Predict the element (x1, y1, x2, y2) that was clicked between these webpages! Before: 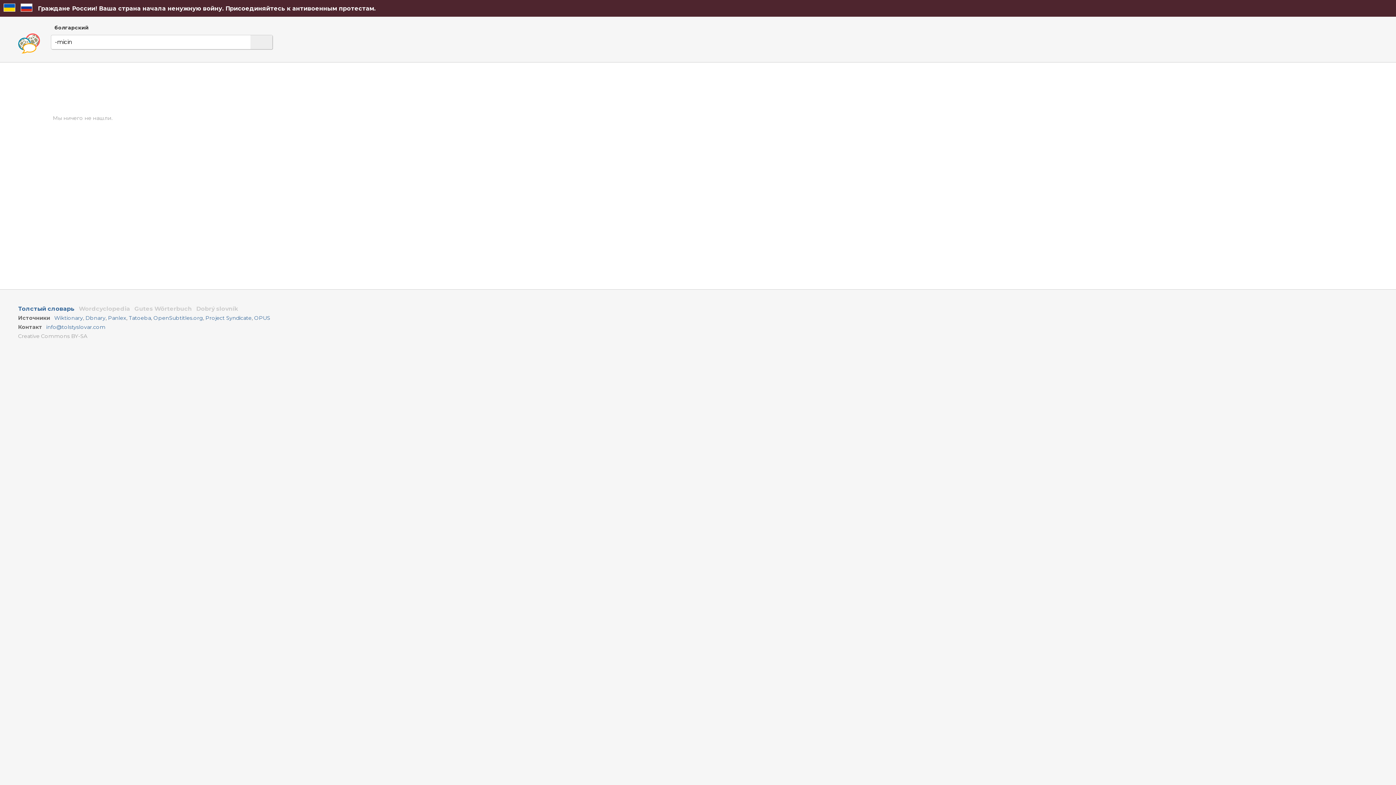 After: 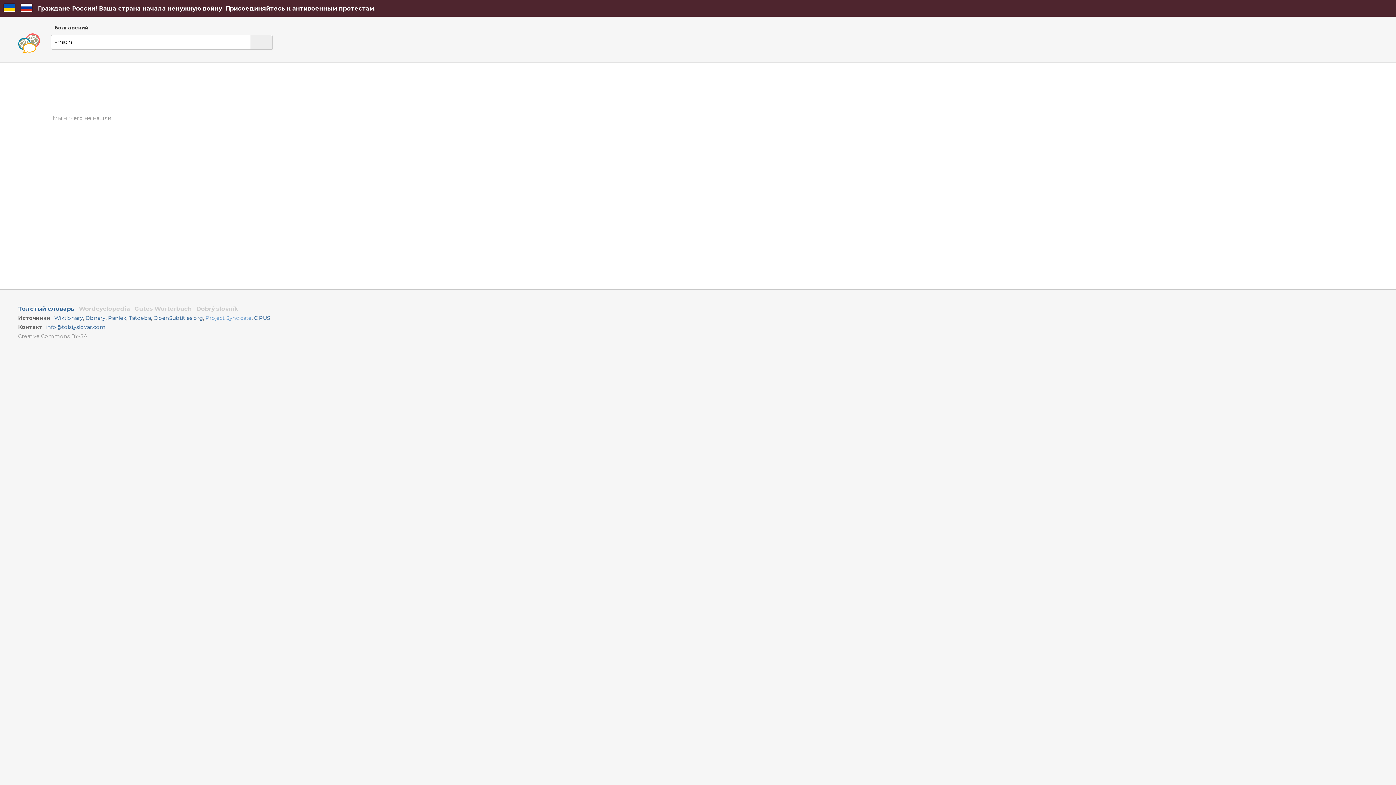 Action: bbox: (205, 314, 251, 321) label: Project Syndicate